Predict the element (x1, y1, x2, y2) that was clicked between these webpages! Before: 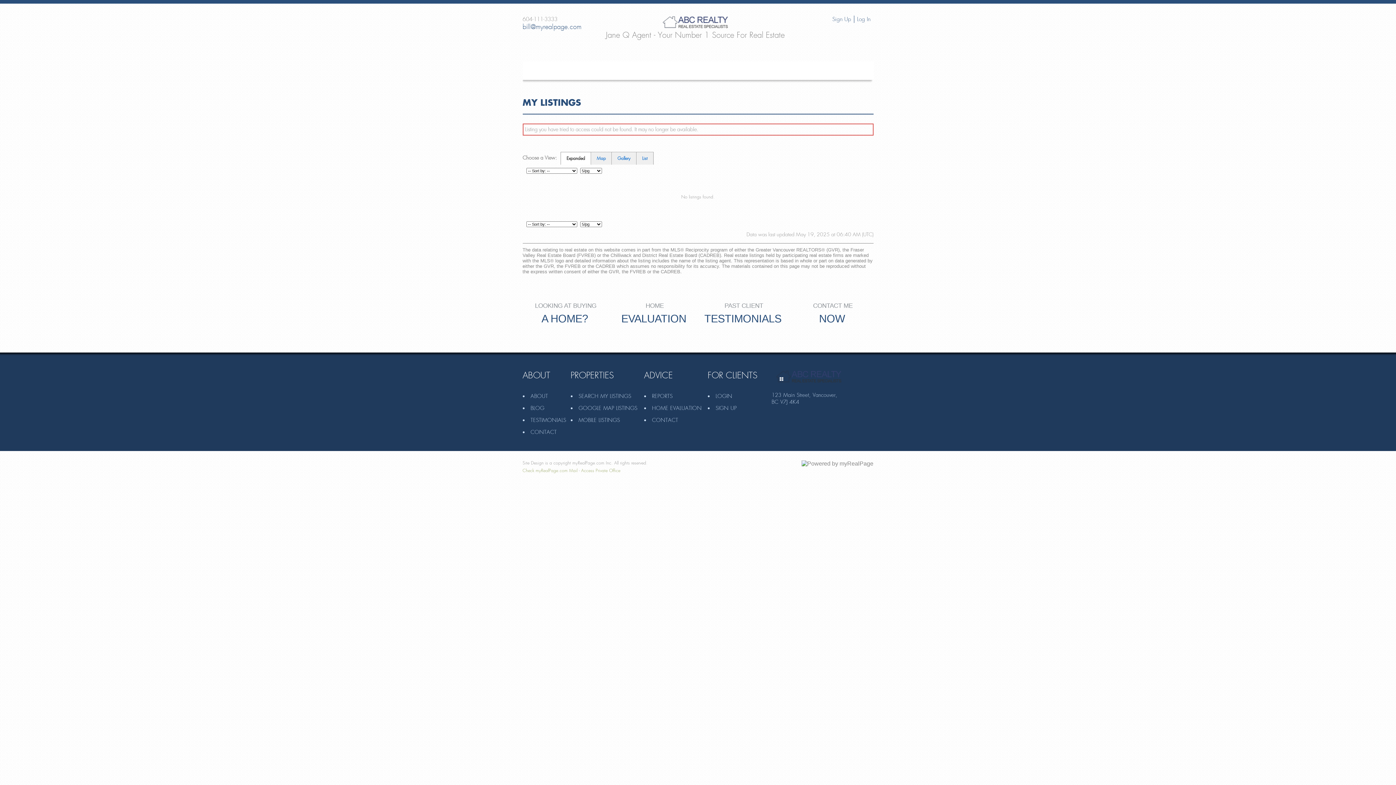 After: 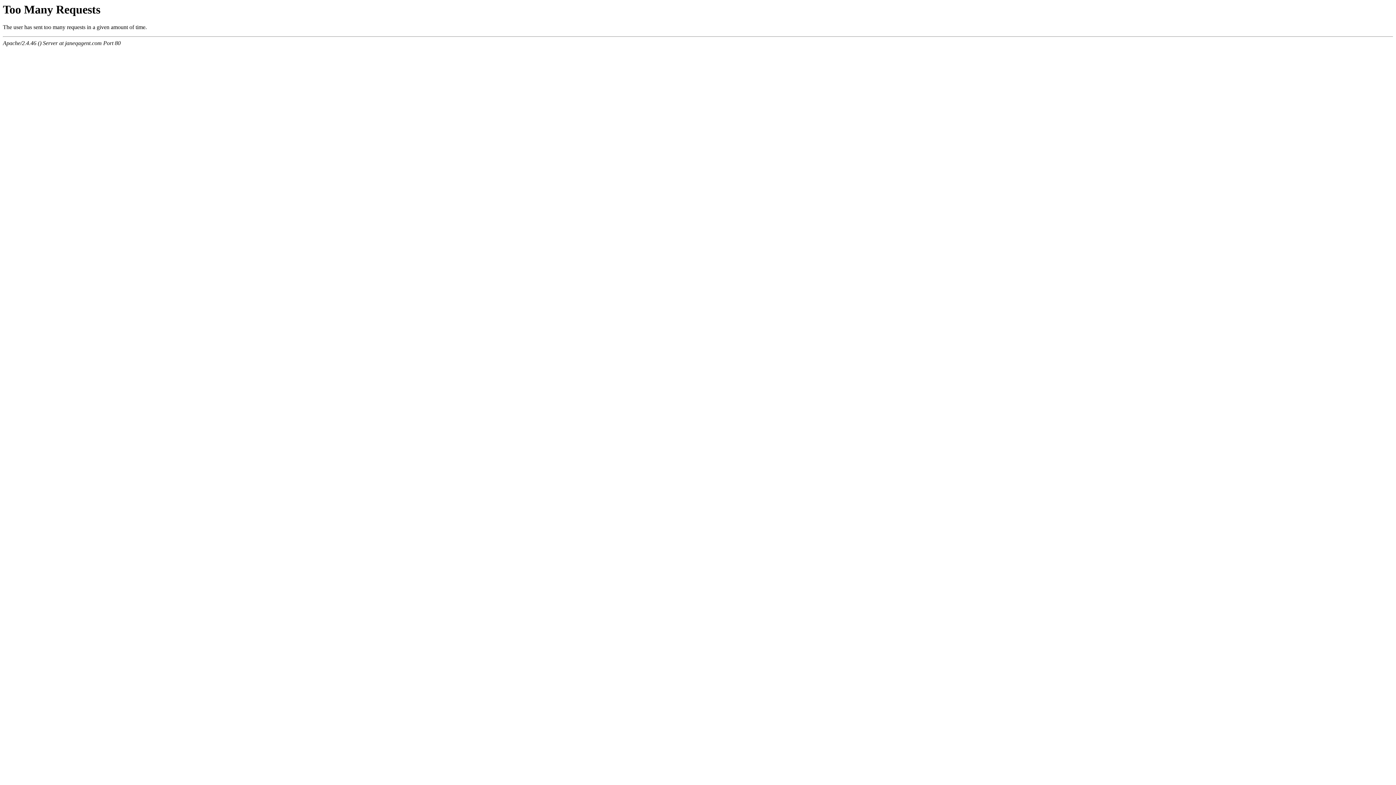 Action: bbox: (530, 405, 544, 412) label: BLOG